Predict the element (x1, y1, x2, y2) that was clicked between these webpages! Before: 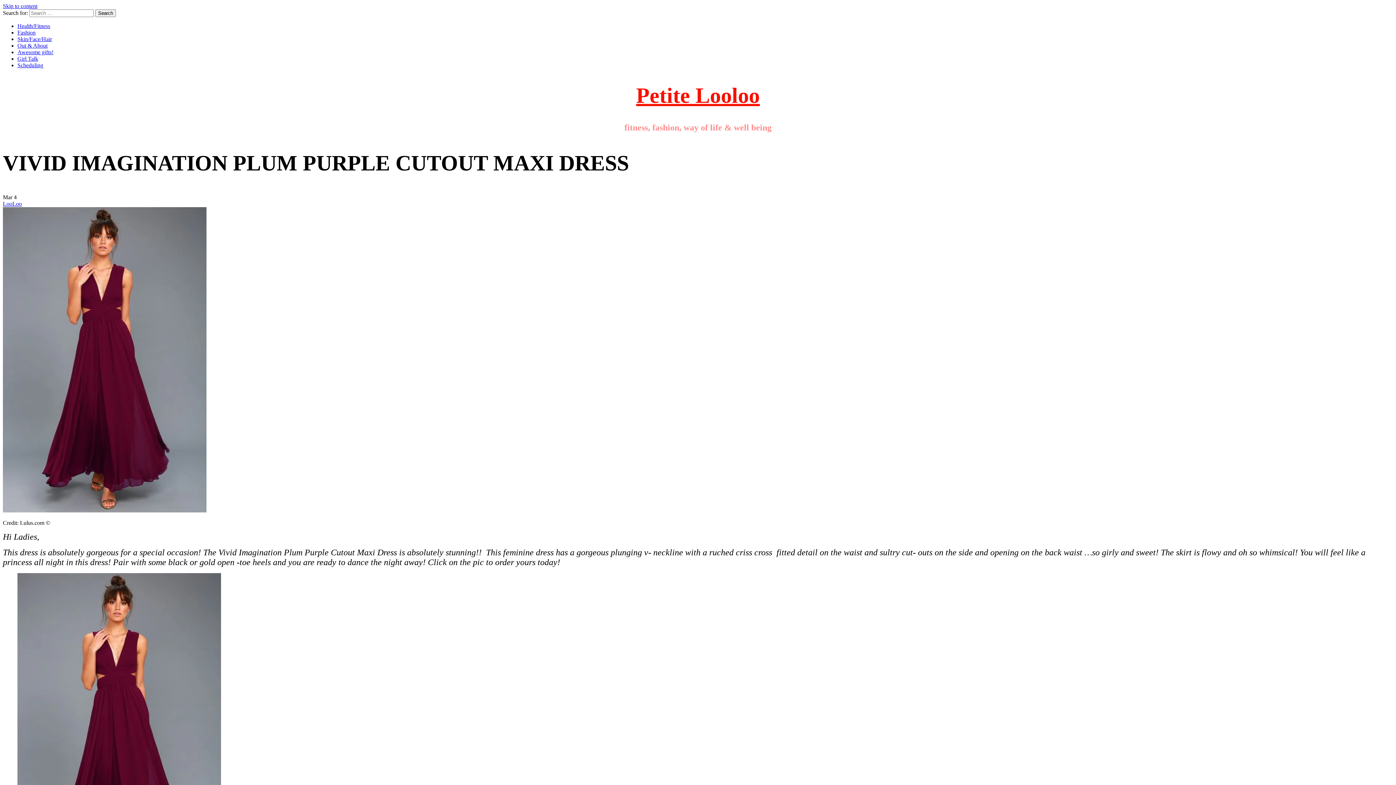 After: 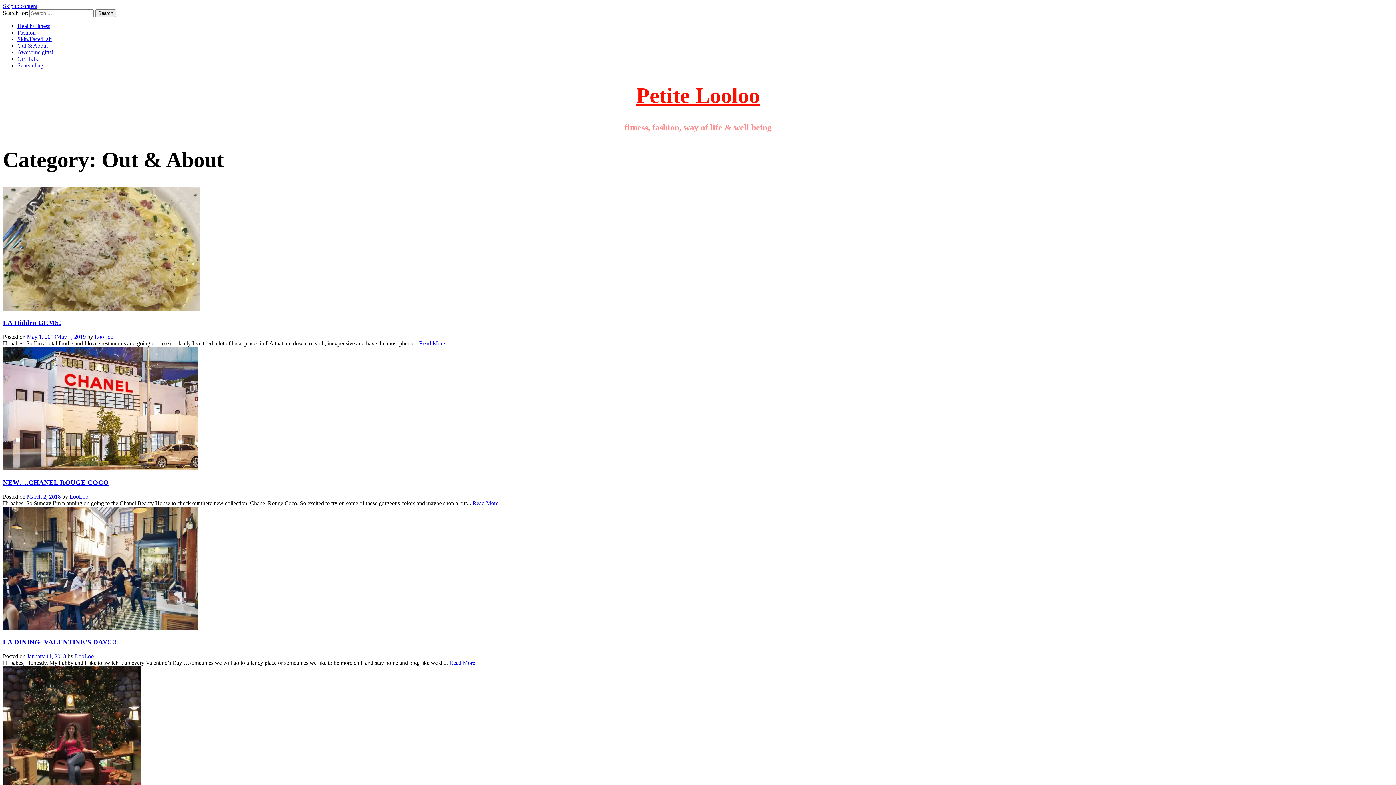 Action: label: Out & About bbox: (17, 42, 47, 48)